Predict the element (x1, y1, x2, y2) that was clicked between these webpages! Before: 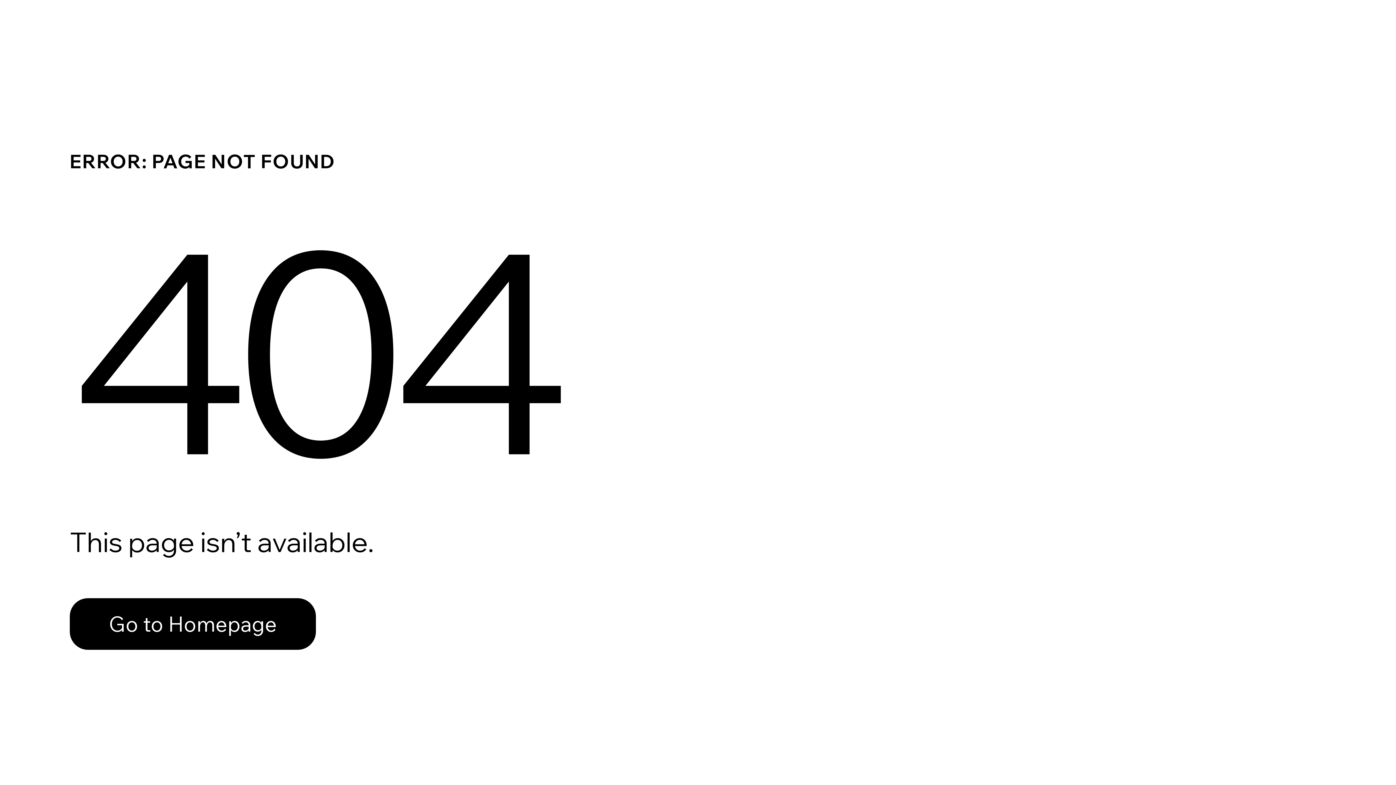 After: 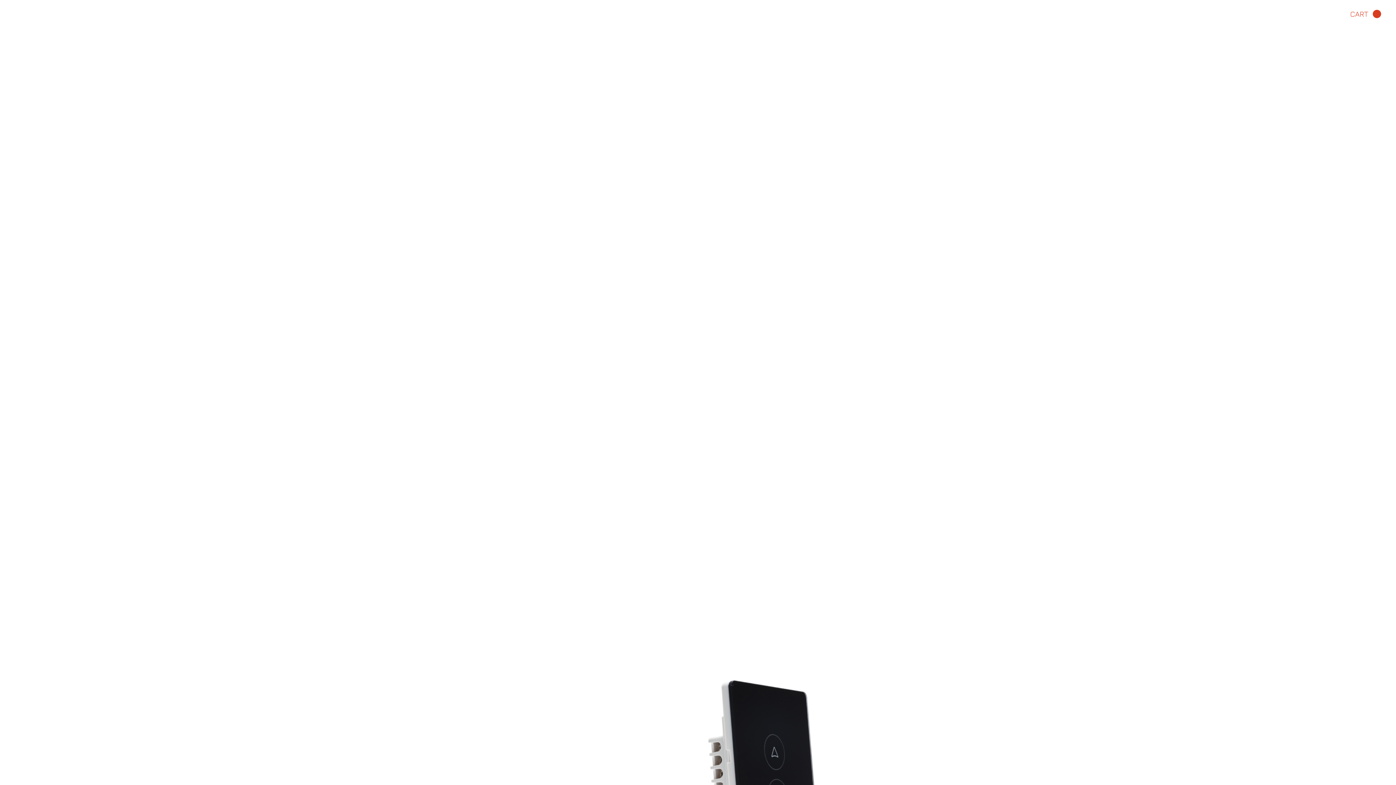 Action: bbox: (69, 582, 768, 659) label: Go to Homepage